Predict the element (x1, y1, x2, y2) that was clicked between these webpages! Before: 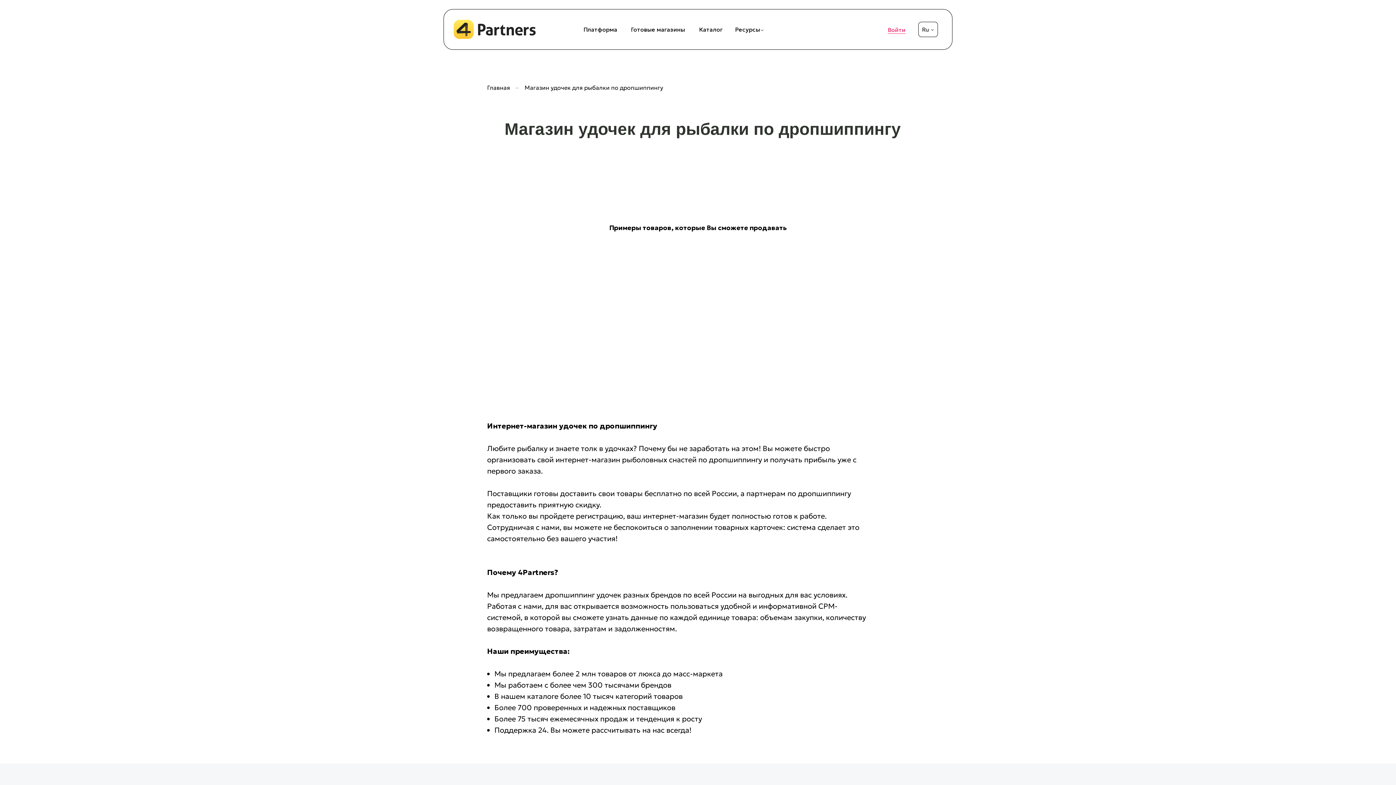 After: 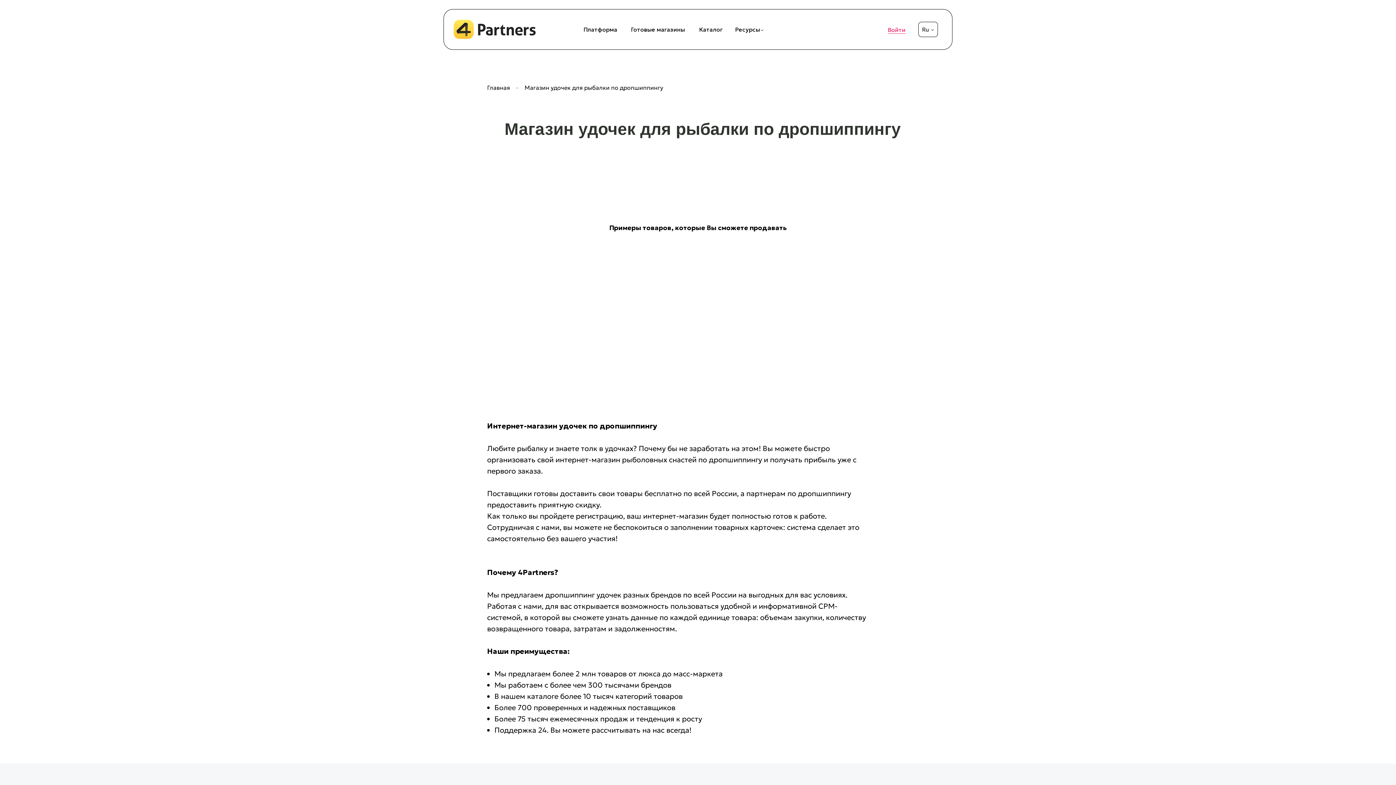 Action: label: Каталог bbox: (699, 25, 722, 33)